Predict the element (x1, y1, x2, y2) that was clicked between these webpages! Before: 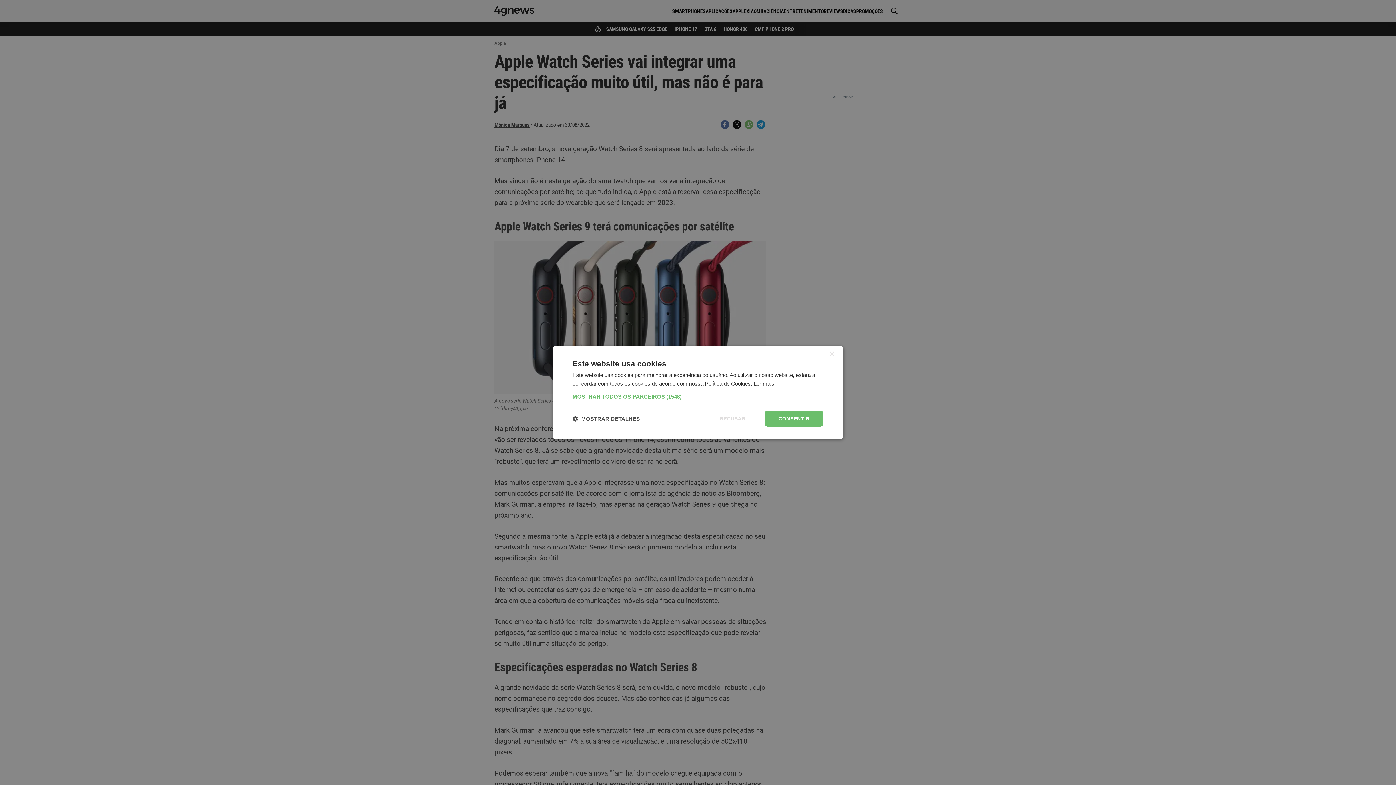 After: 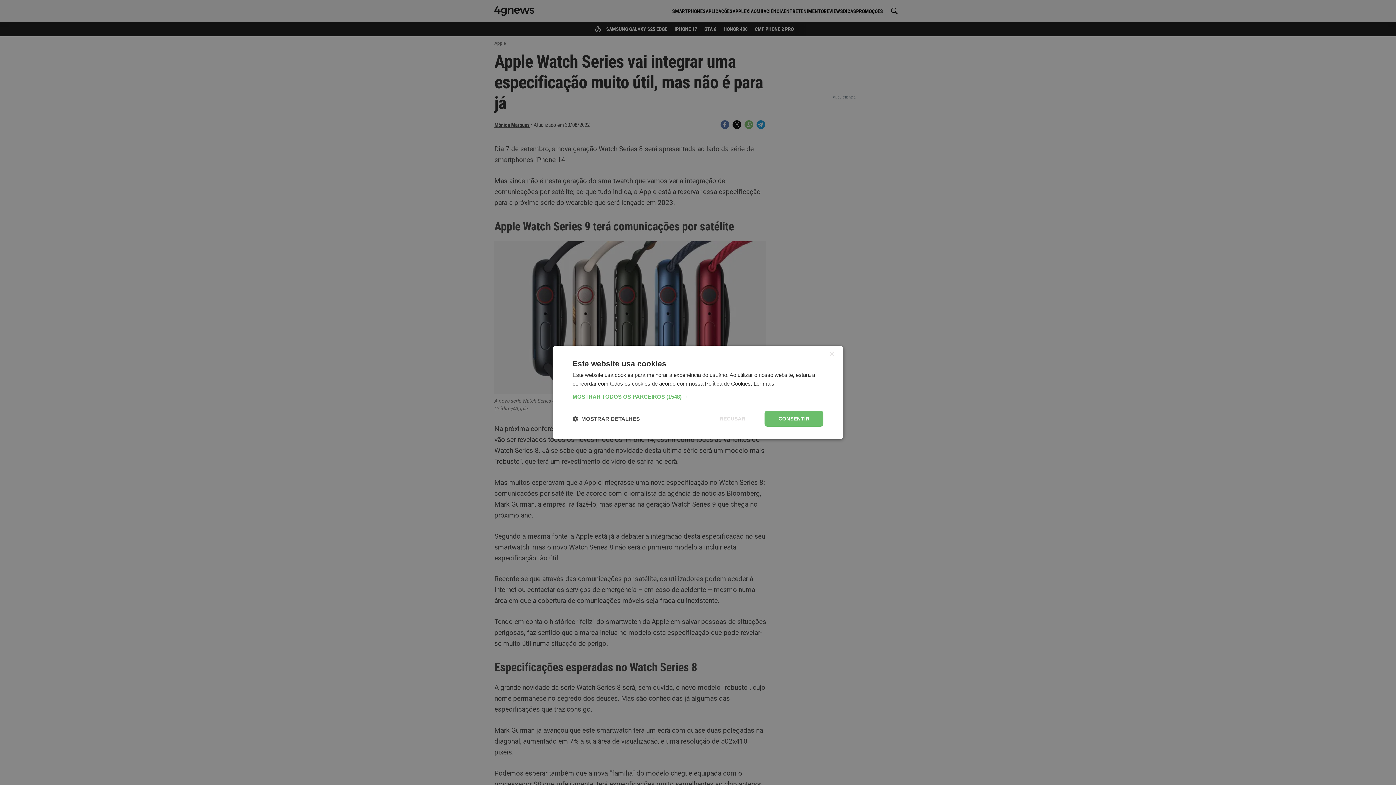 Action: bbox: (753, 380, 774, 386) label: Ler mais, opens a new window